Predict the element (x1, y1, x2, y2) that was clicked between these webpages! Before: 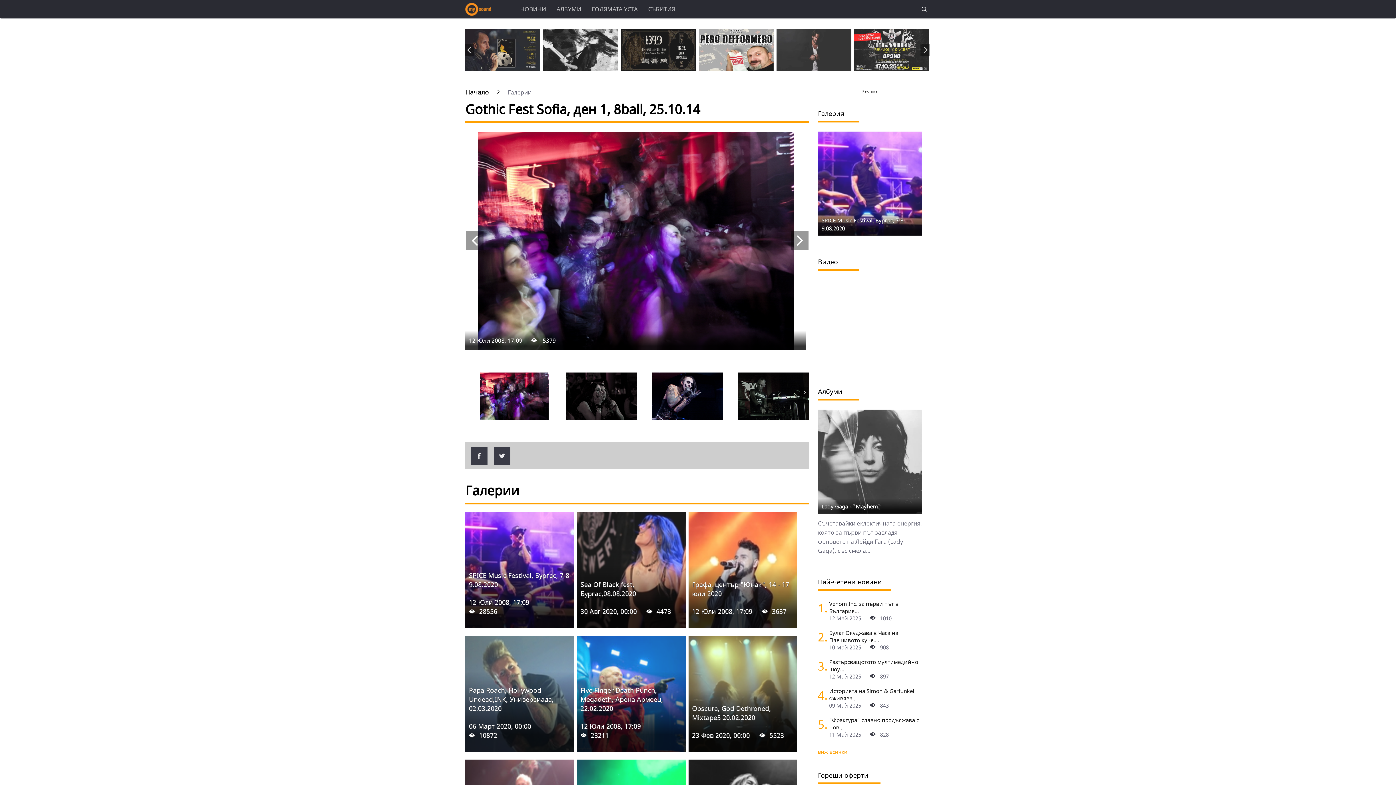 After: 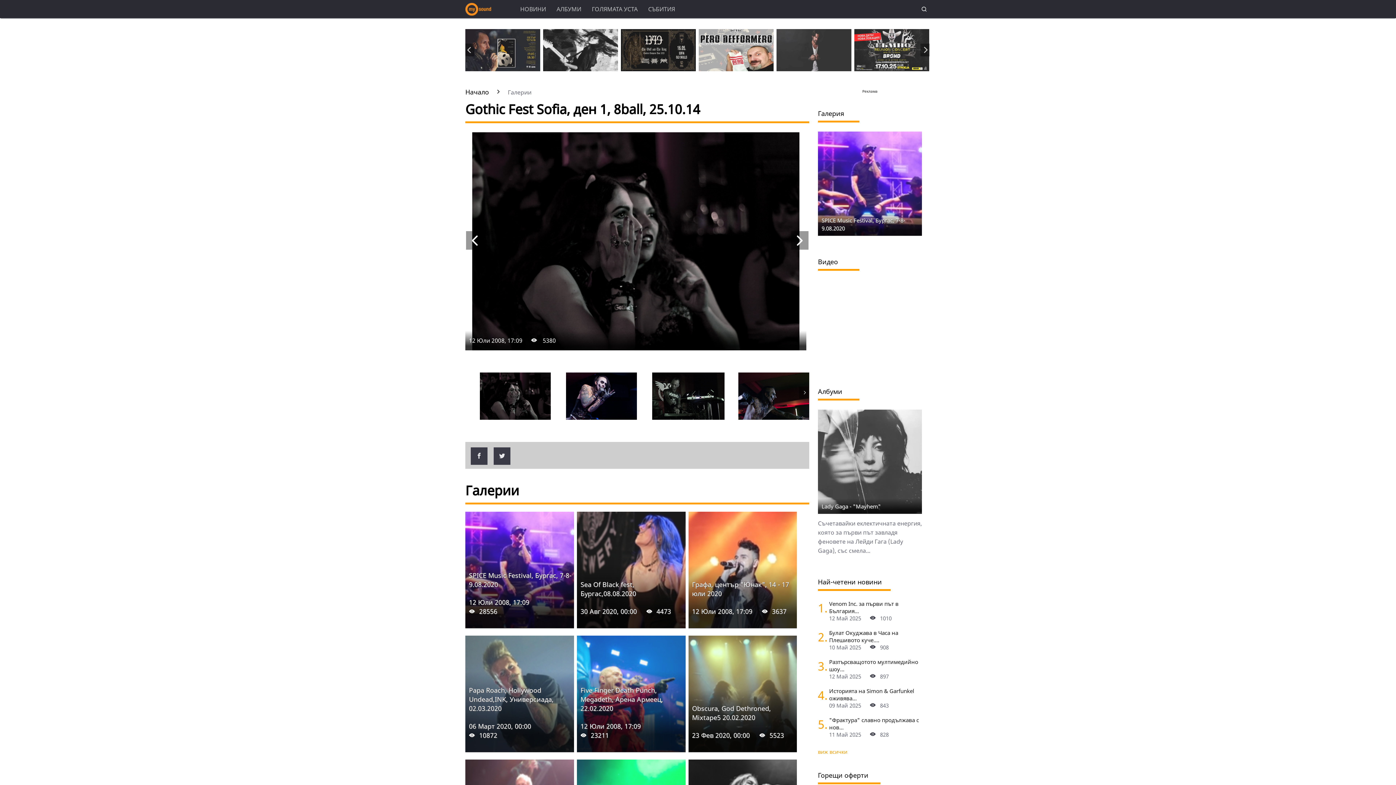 Action: bbox: (566, 372, 620, 420)